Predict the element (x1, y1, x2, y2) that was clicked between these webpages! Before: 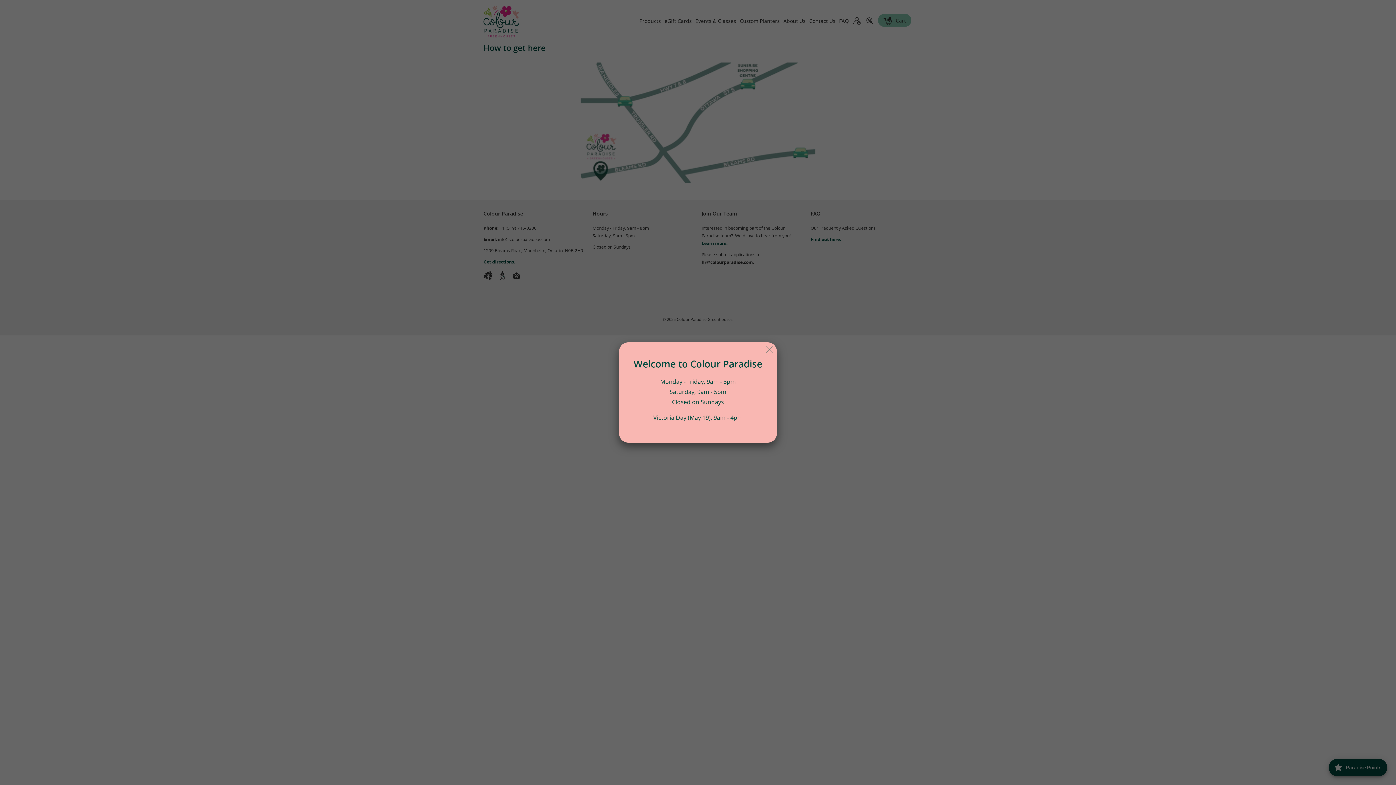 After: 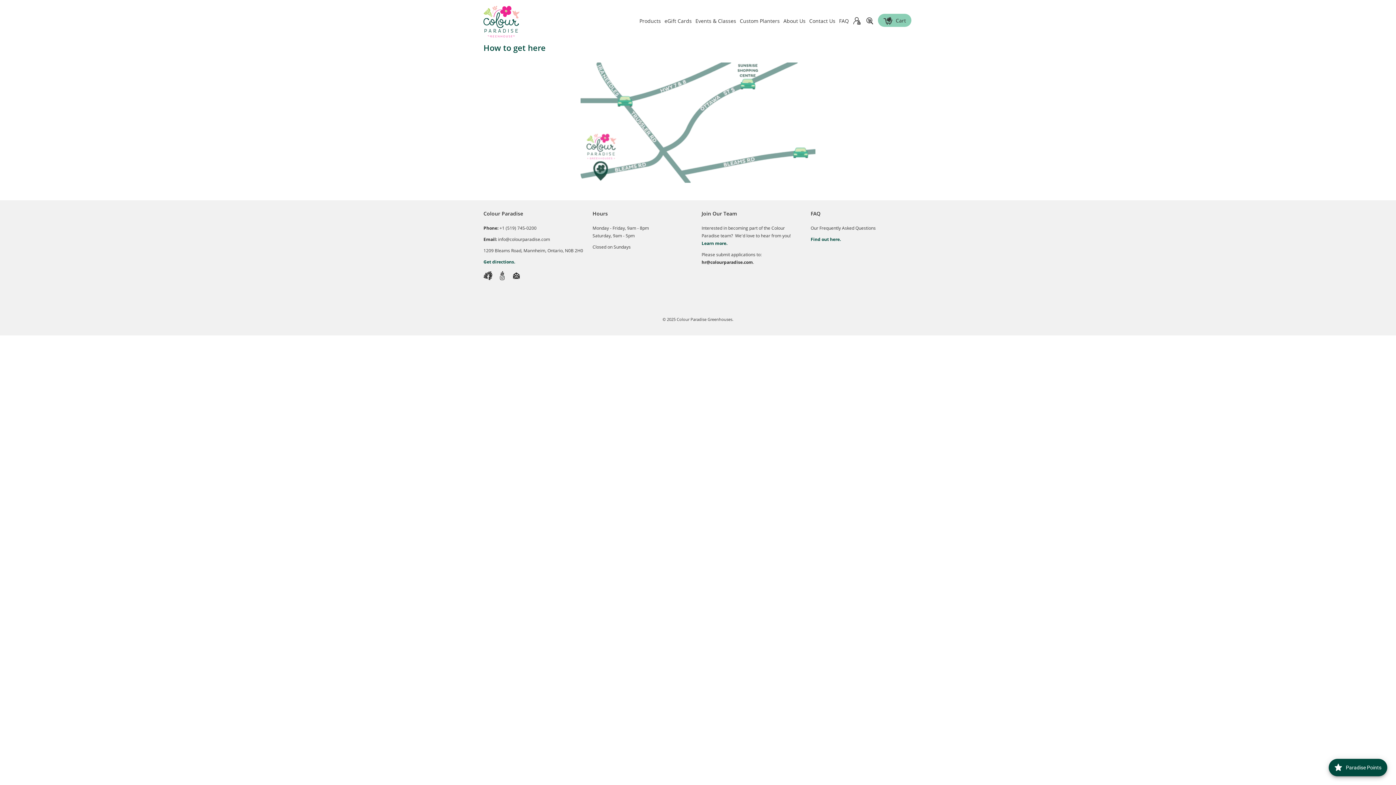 Action: bbox: (763, 343, 776, 356)